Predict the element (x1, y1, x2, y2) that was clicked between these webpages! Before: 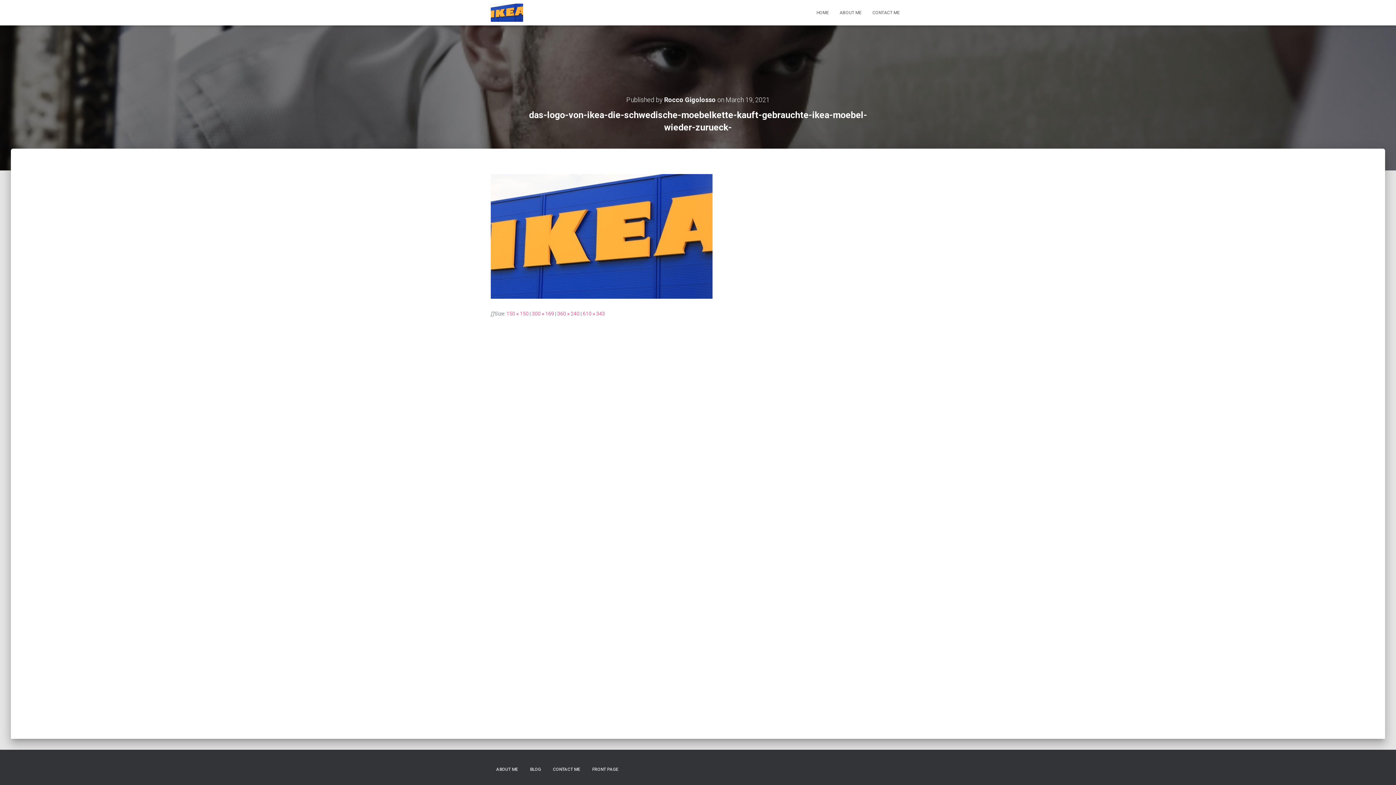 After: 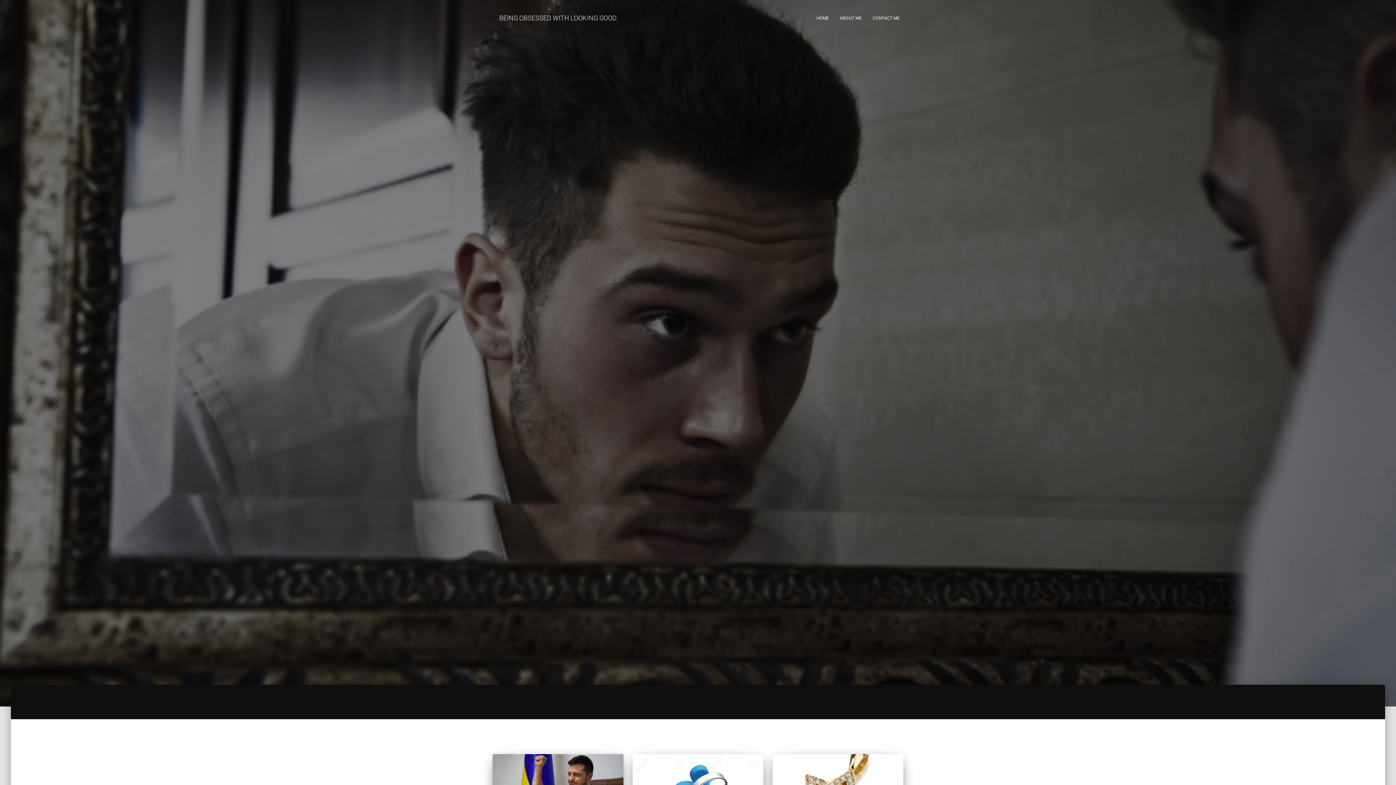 Action: bbox: (586, 761, 624, 778) label: FRONT PAGE